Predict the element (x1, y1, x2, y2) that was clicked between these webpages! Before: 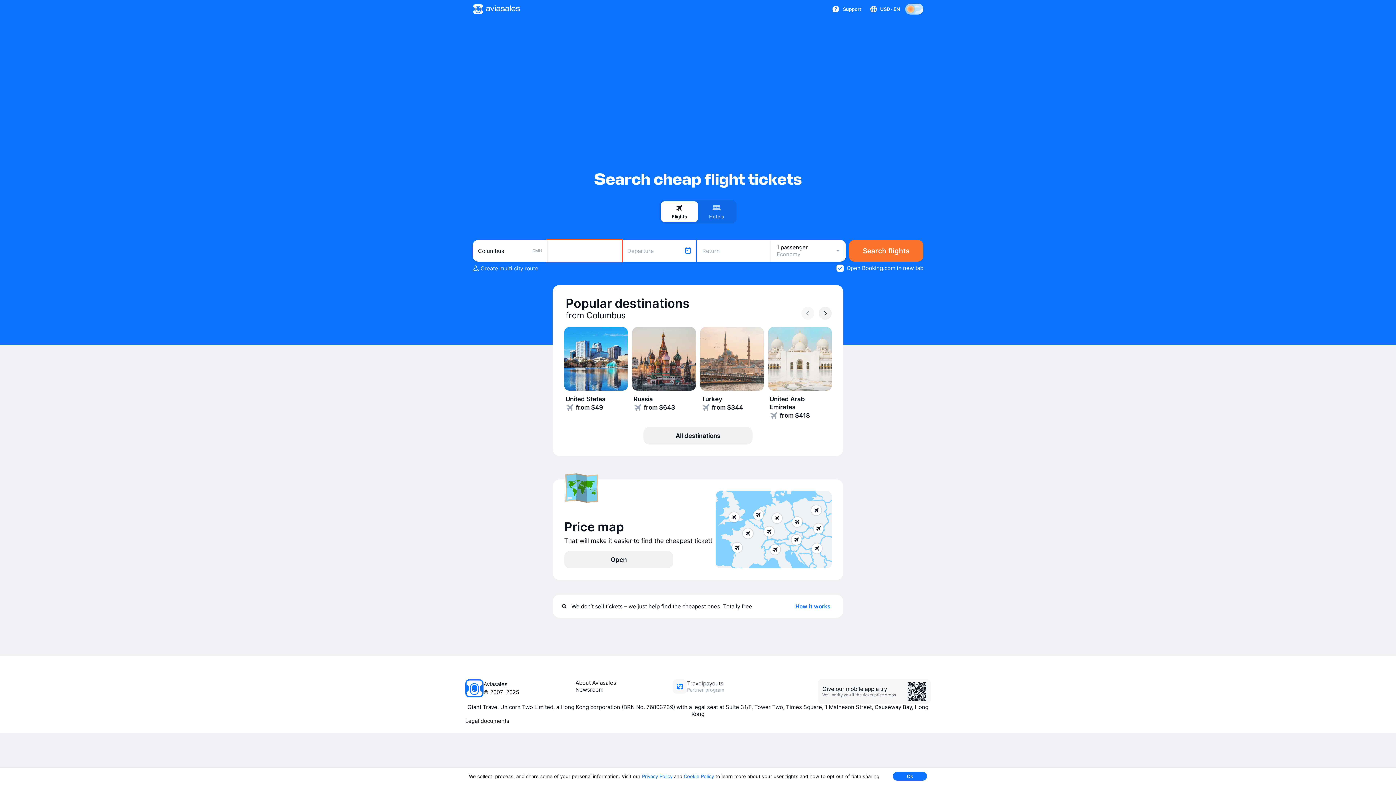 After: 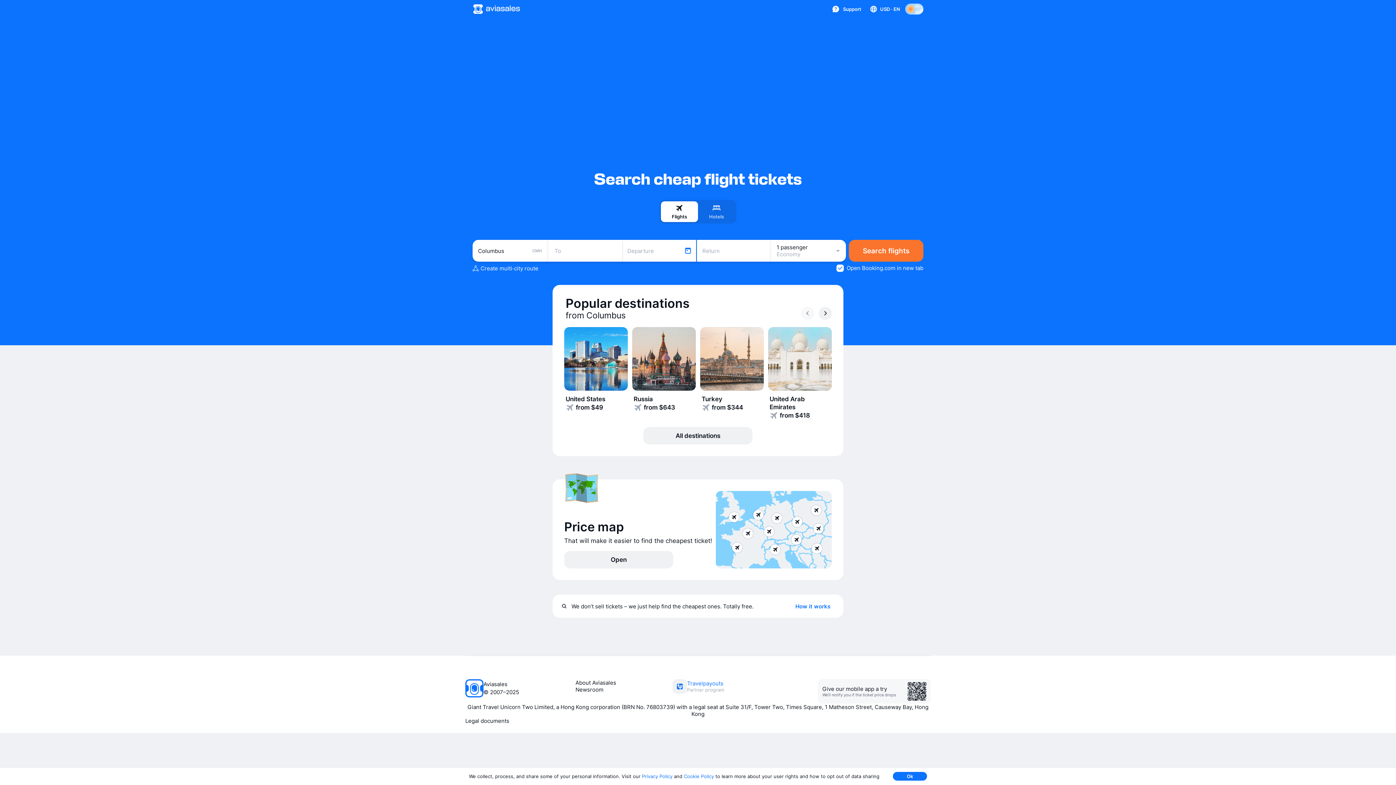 Action: bbox: (672, 679, 761, 694) label: Travelpayouts
Partner program